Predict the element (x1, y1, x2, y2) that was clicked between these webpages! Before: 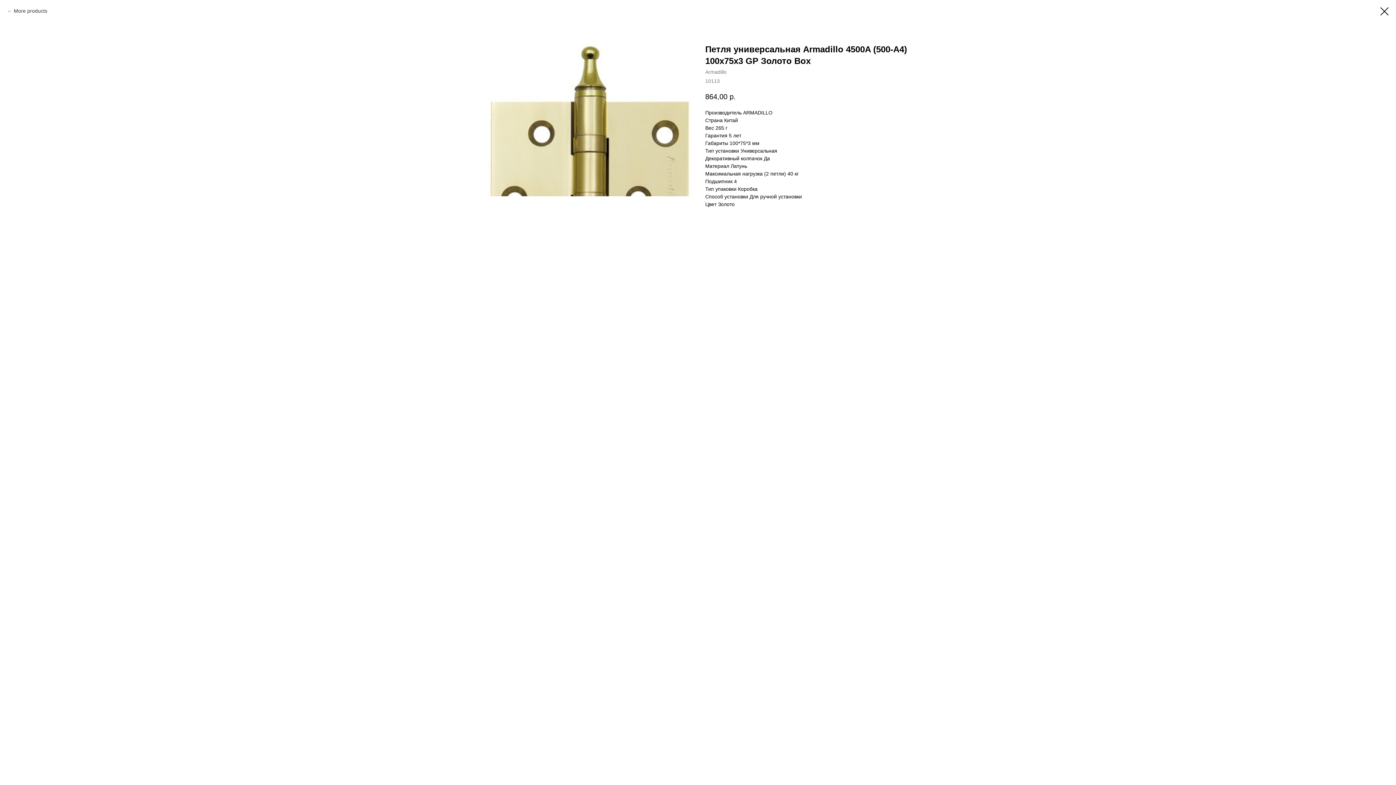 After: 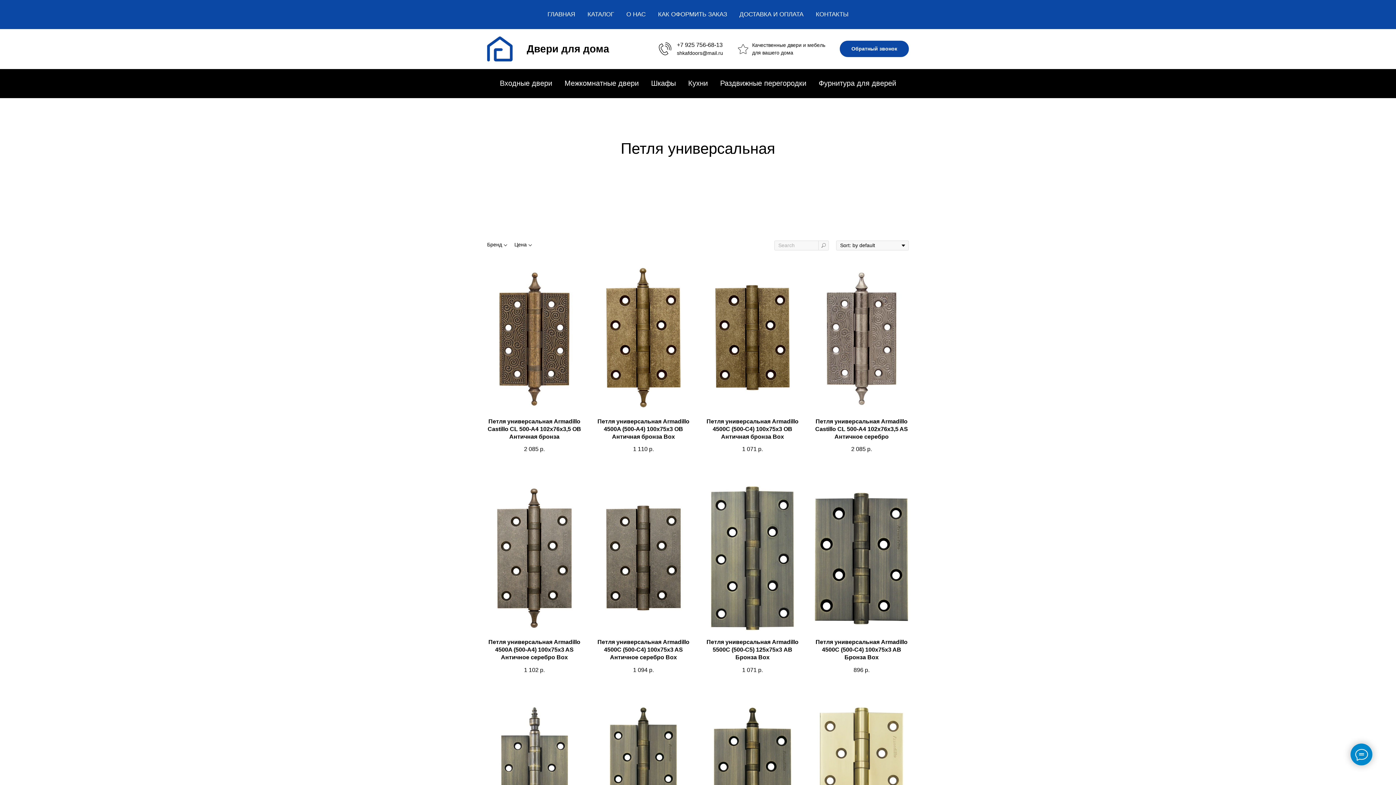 Action: bbox: (7, 7, 47, 14) label: More products